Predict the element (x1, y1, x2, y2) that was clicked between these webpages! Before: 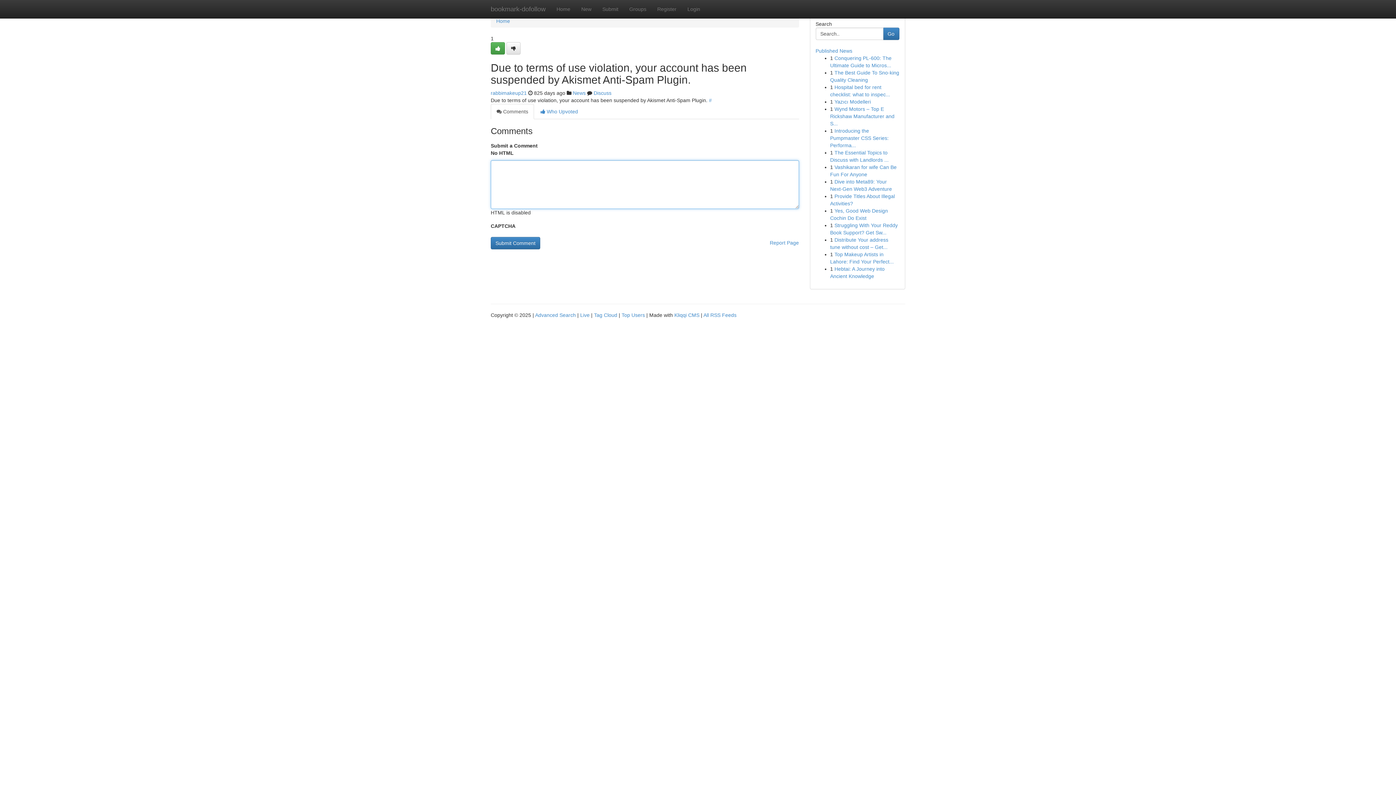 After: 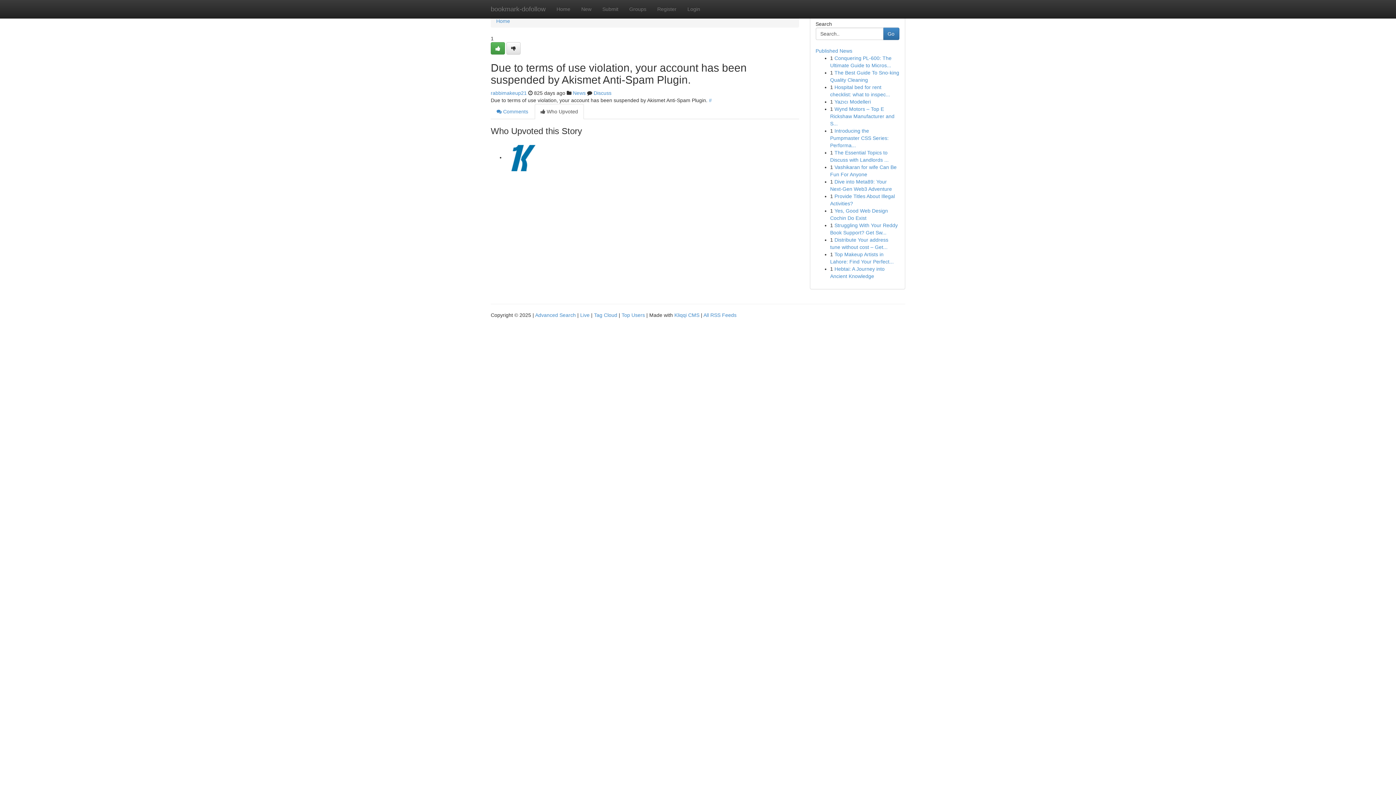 Action: label:  Who Upvoted bbox: (534, 104, 584, 119)